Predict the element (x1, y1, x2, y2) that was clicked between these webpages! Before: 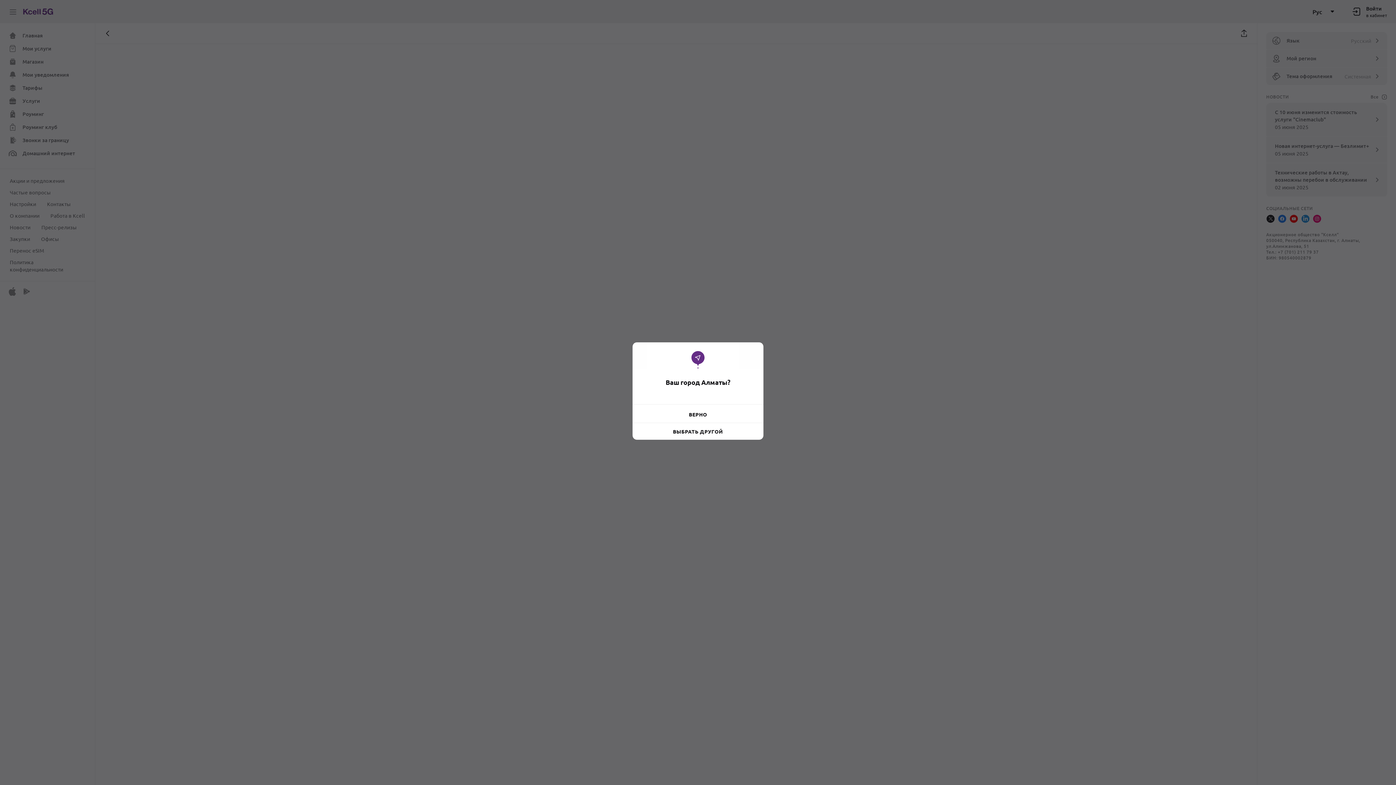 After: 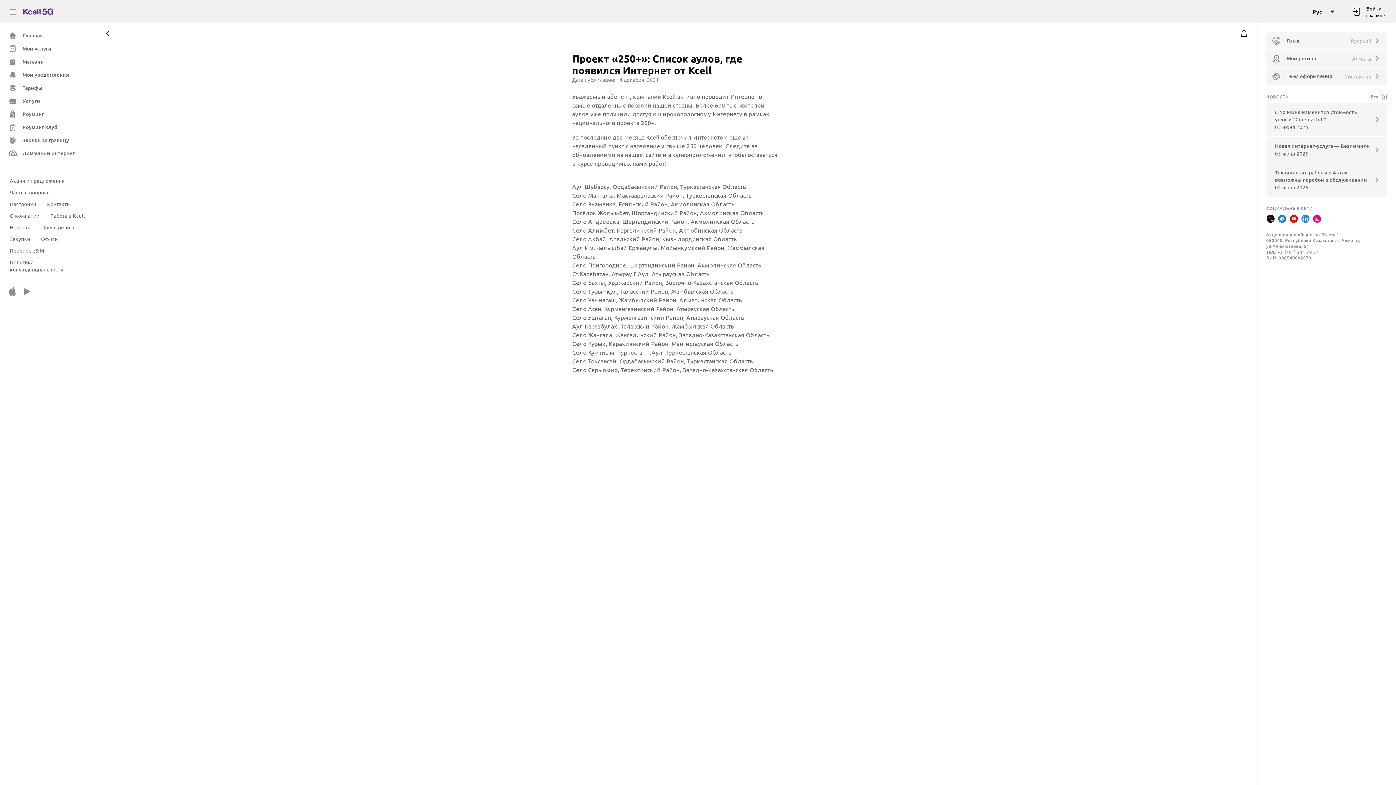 Action: bbox: (632, 410, 763, 418) label: ВЕРНО